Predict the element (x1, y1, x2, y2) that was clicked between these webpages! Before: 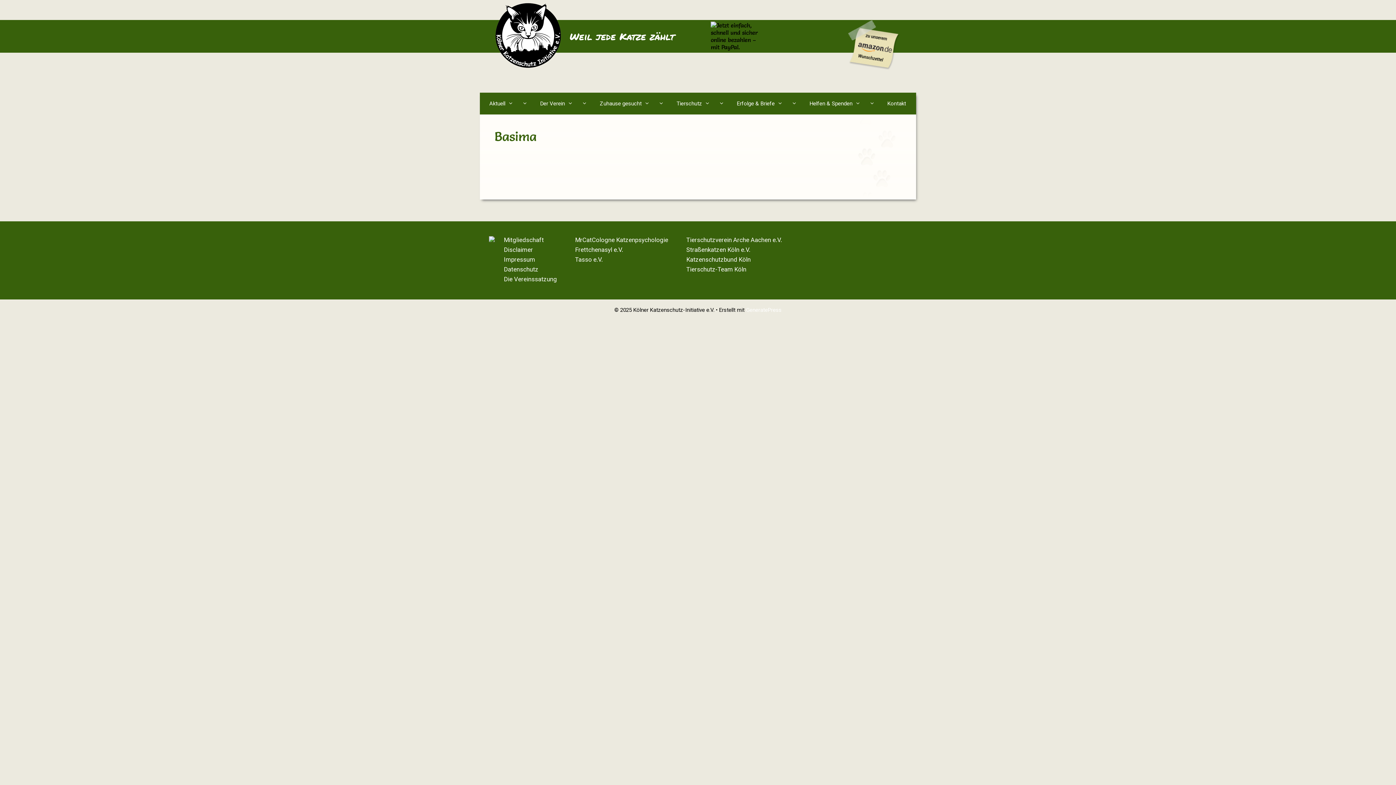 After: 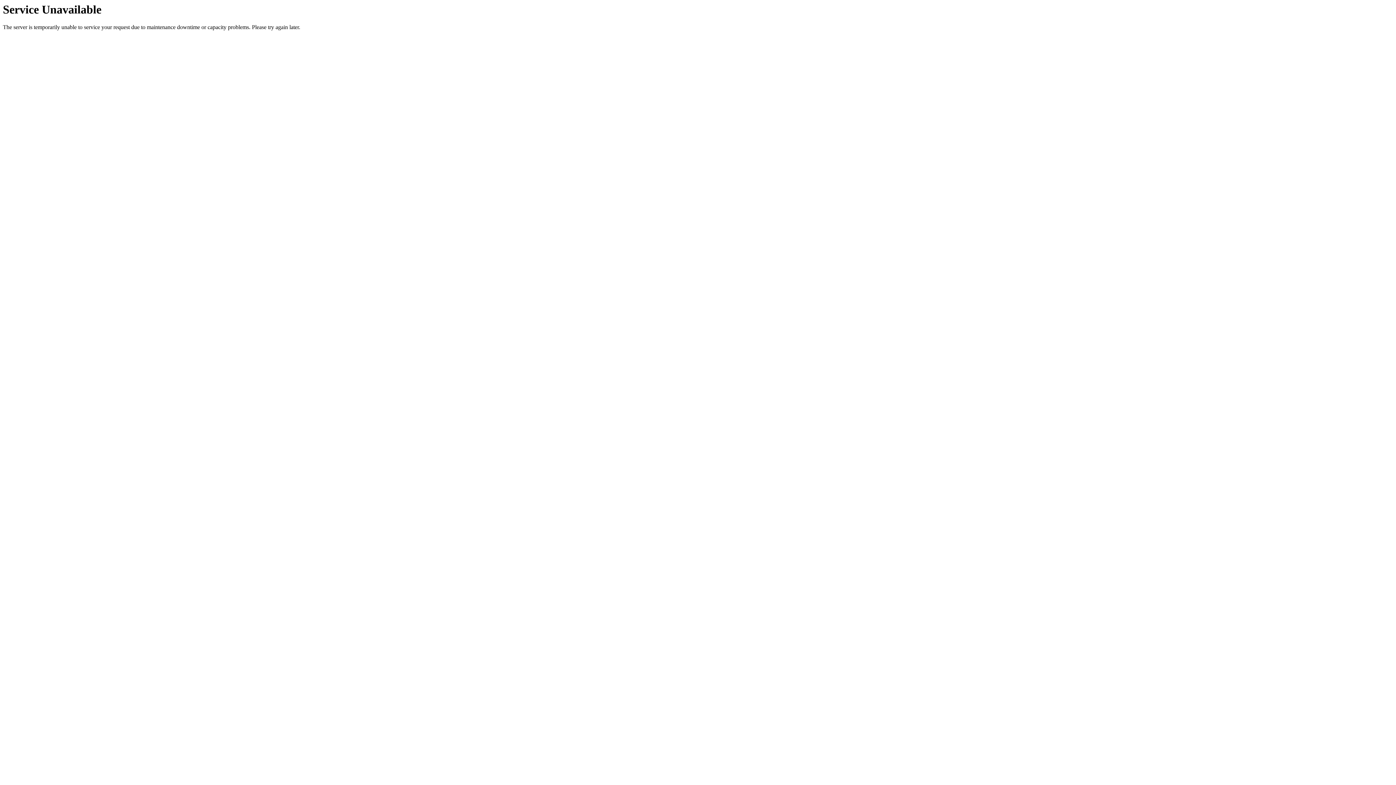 Action: bbox: (803, 92, 881, 114) label: Helfen & Spenden